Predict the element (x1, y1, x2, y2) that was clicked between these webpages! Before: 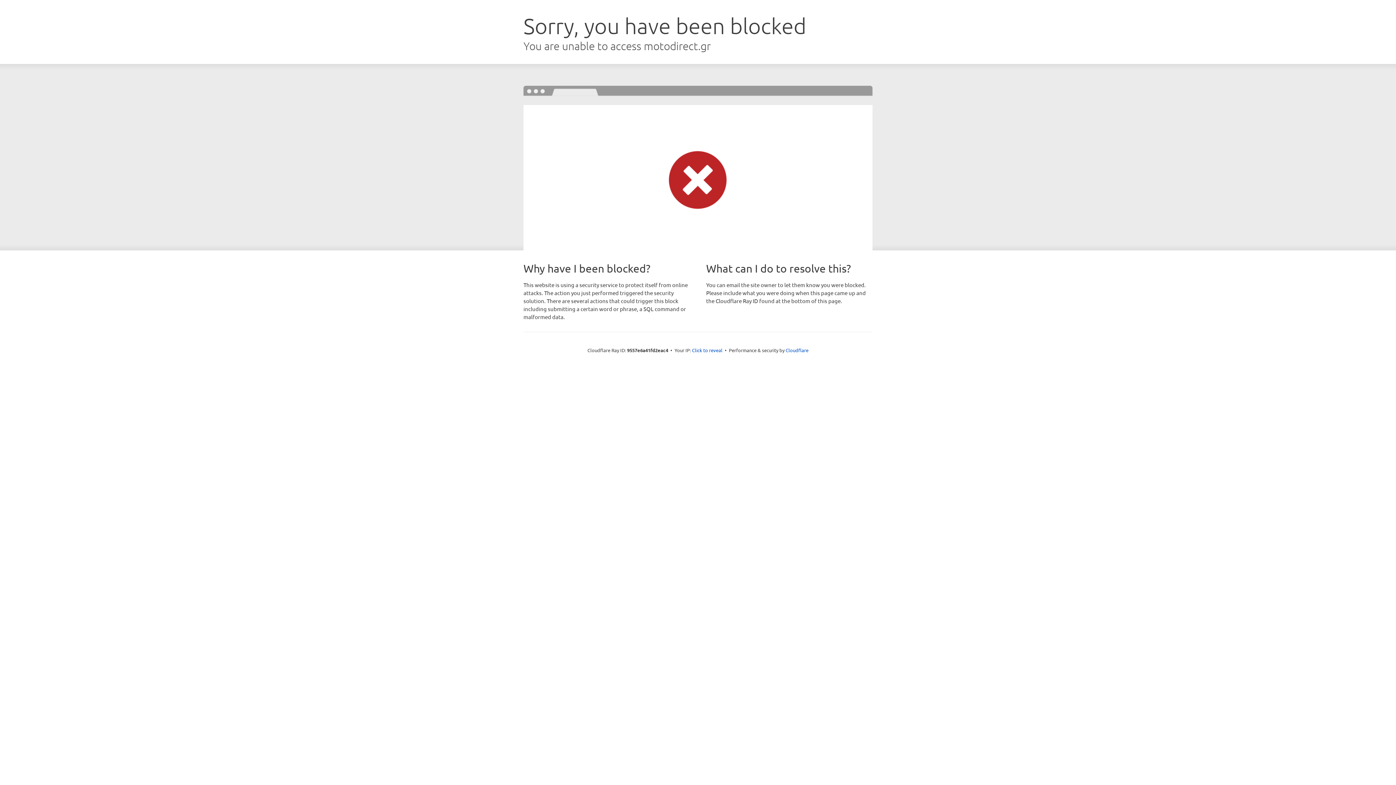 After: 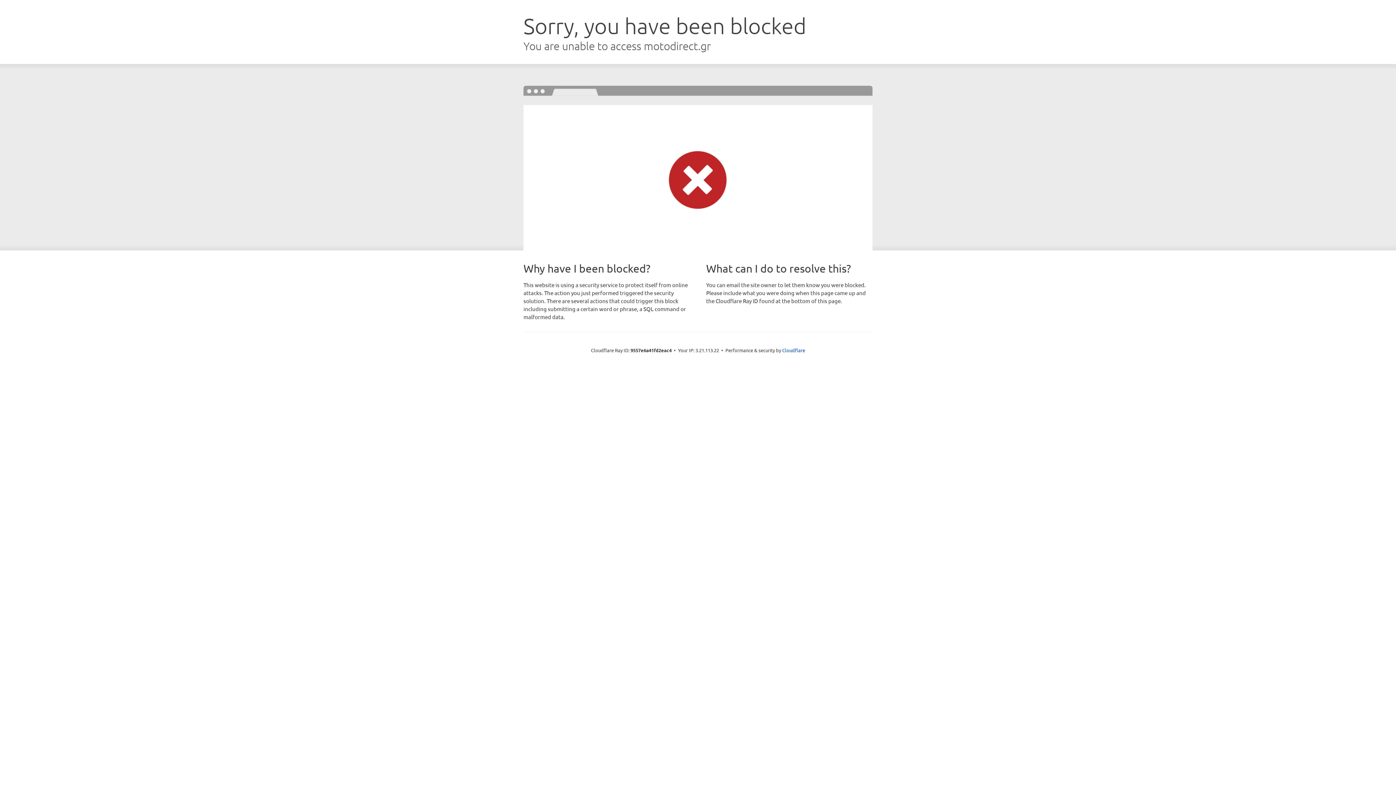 Action: bbox: (692, 346, 722, 353) label: Click to reveal